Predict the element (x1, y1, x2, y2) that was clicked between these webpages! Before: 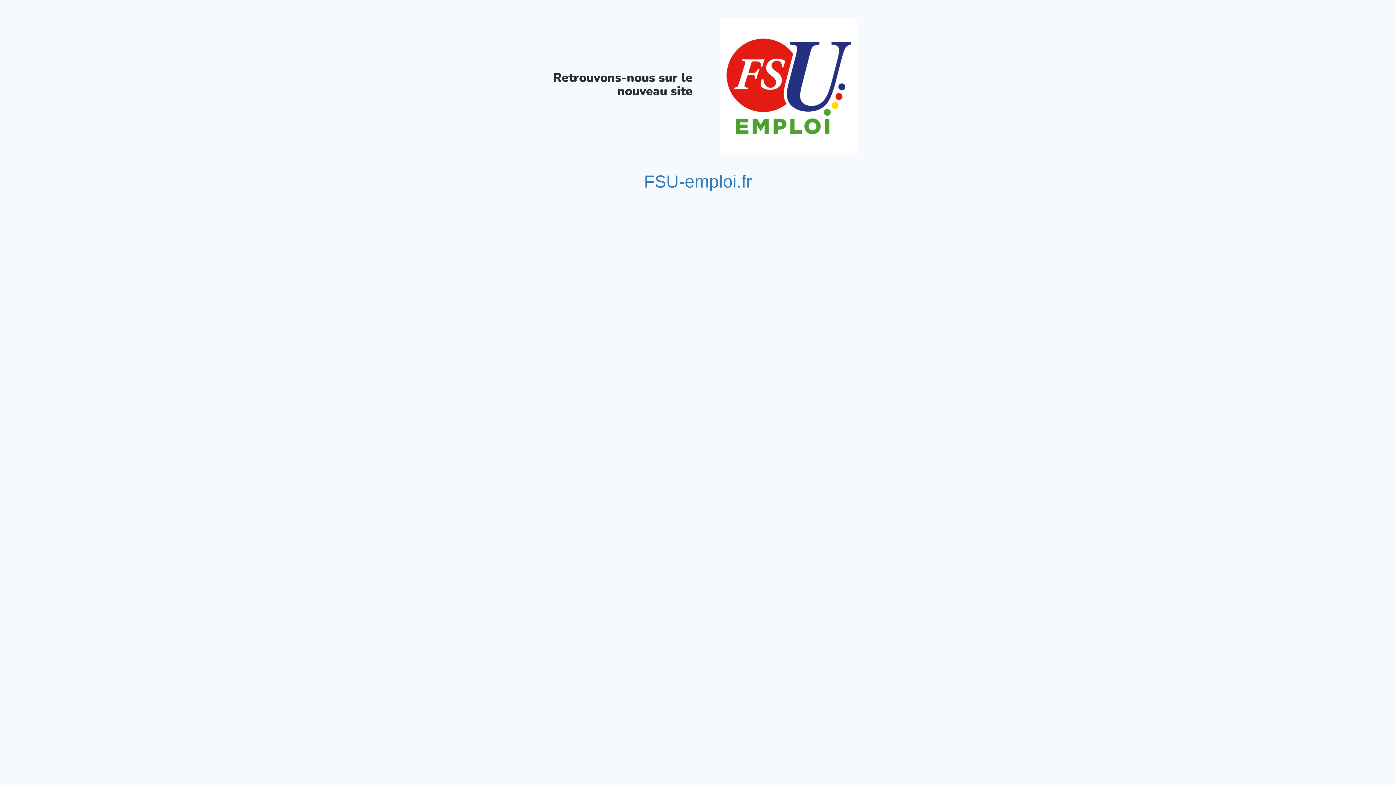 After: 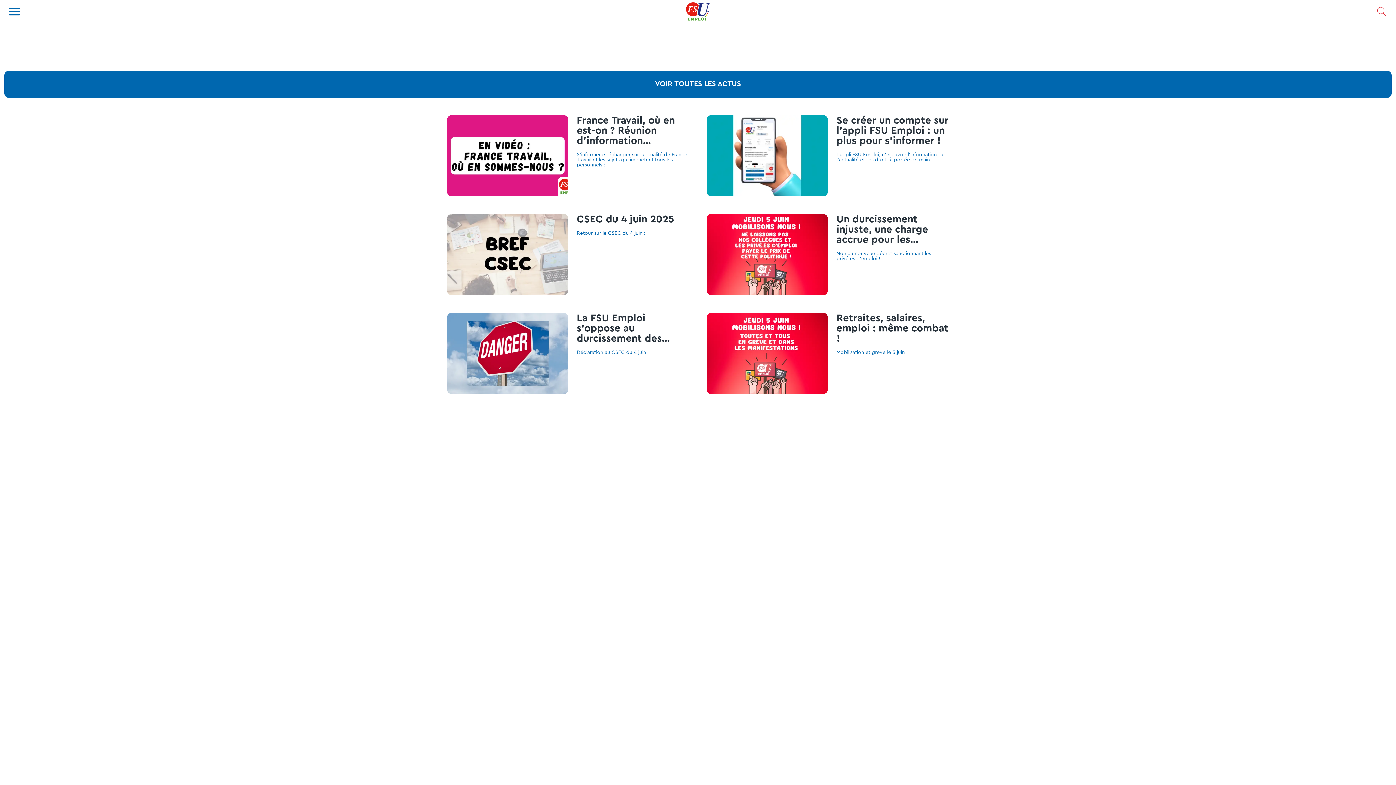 Action: label: FSU-emploi.fr bbox: (644, 172, 752, 191)